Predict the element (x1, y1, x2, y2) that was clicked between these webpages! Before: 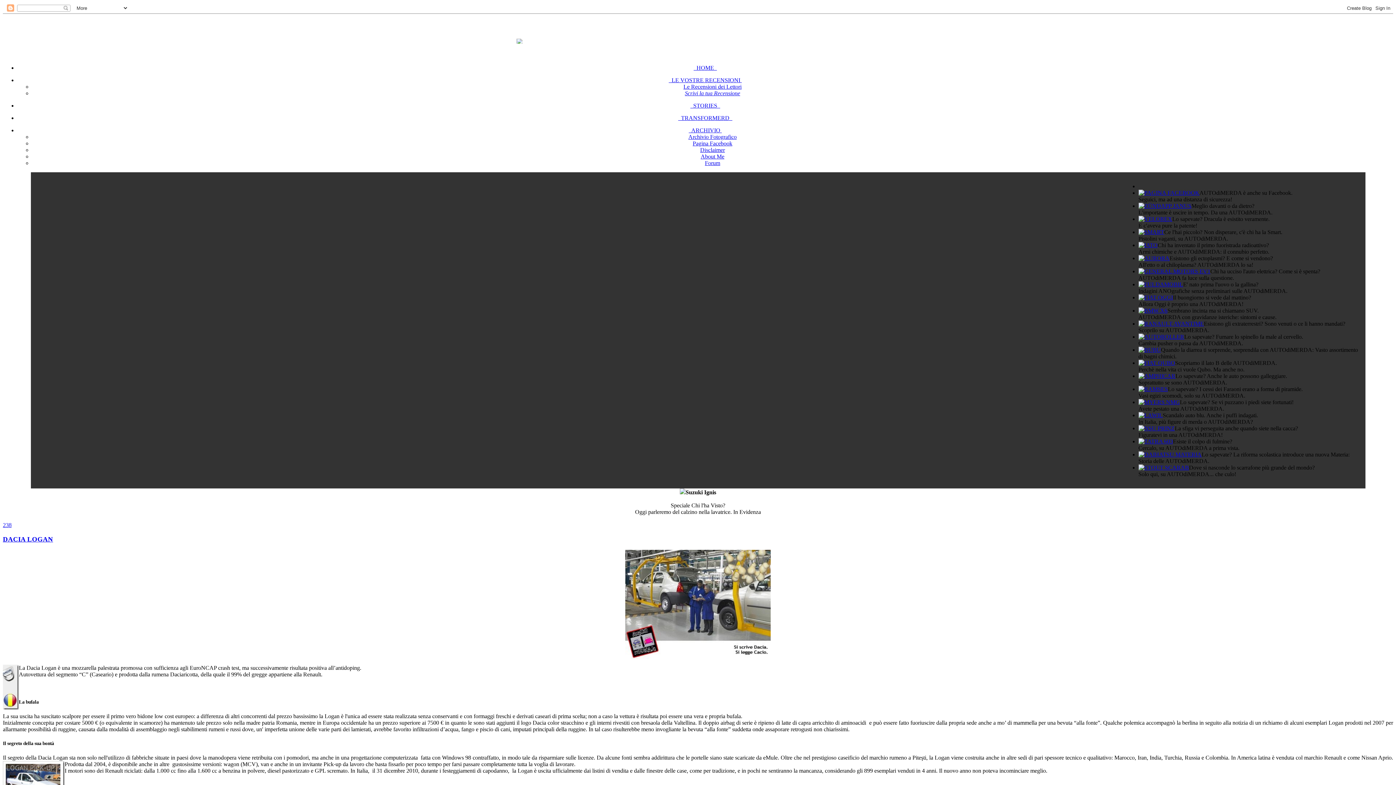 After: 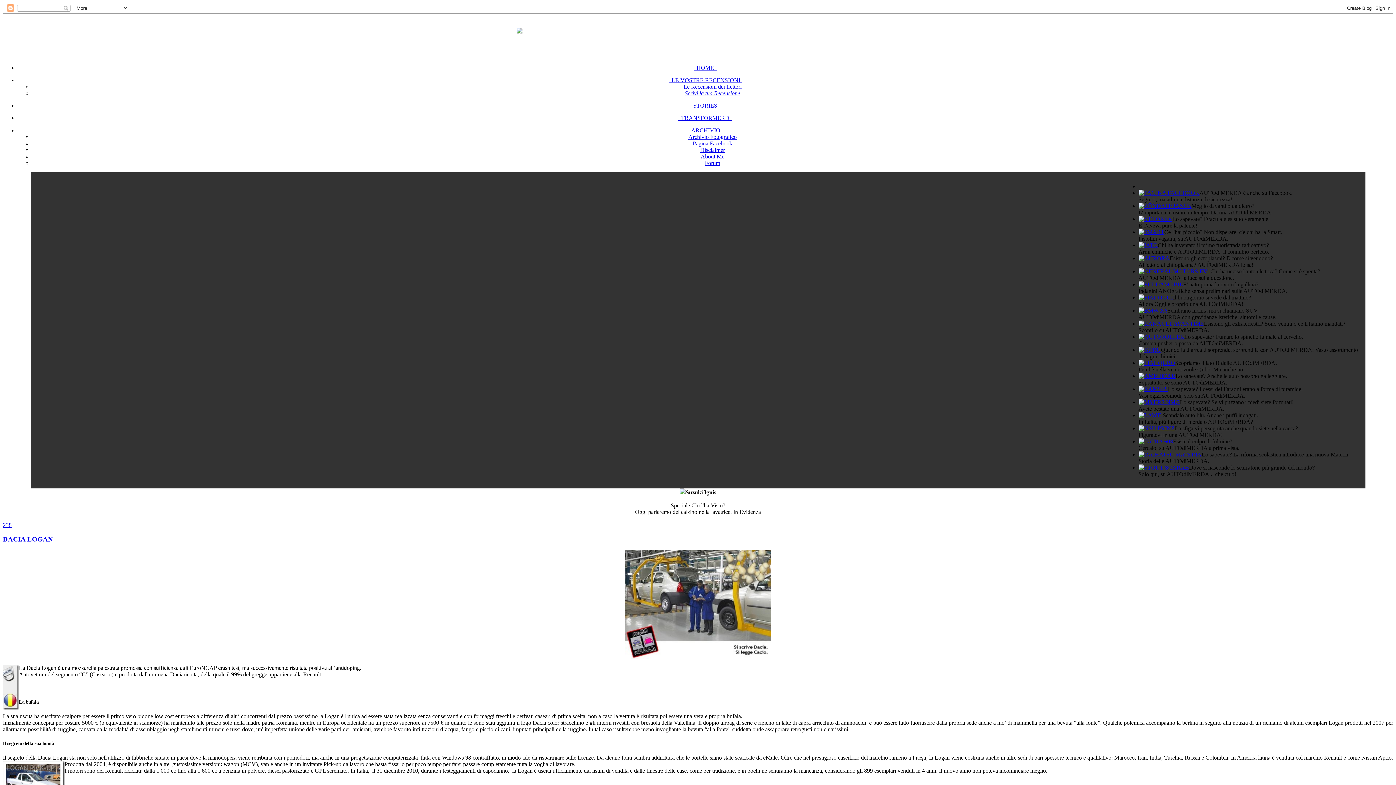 Action: bbox: (705, 160, 720, 166) label: Forum